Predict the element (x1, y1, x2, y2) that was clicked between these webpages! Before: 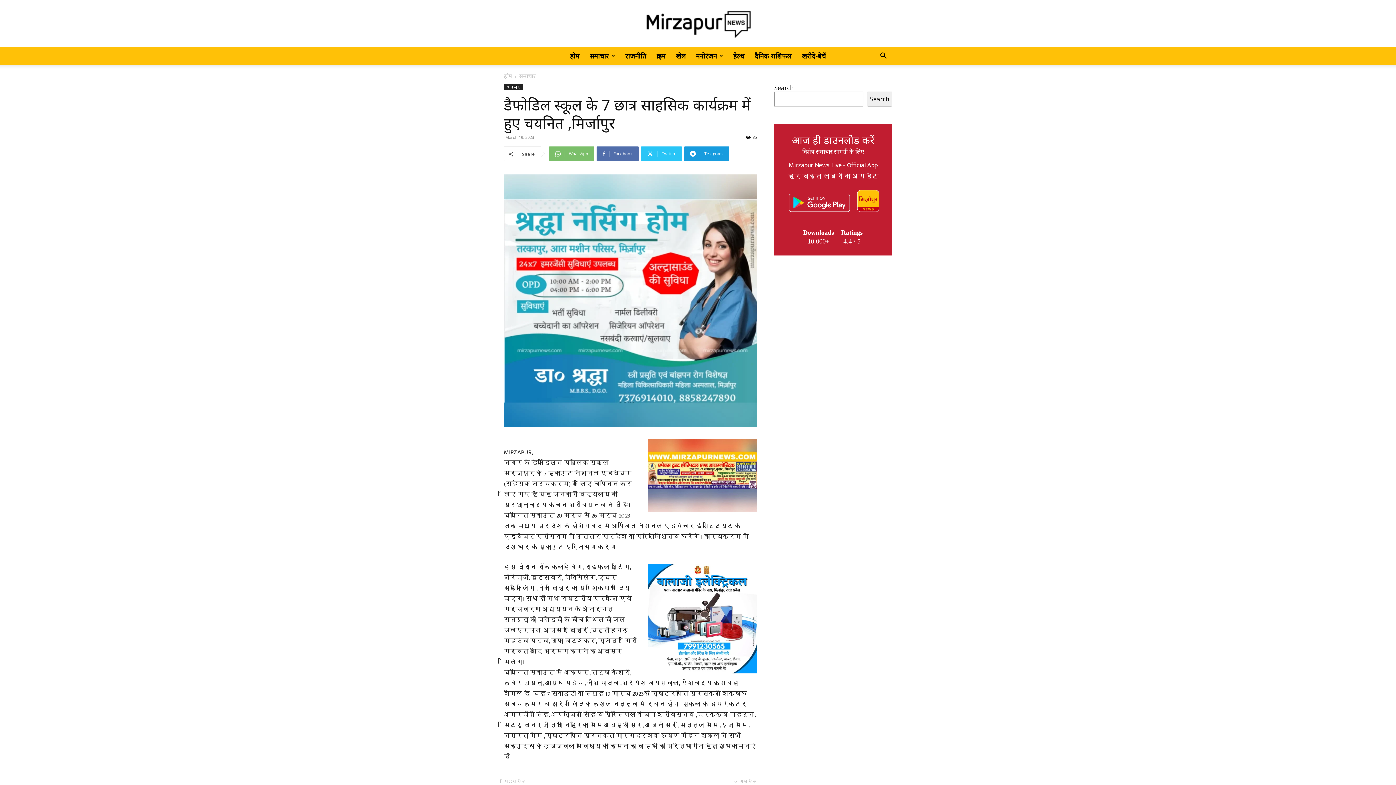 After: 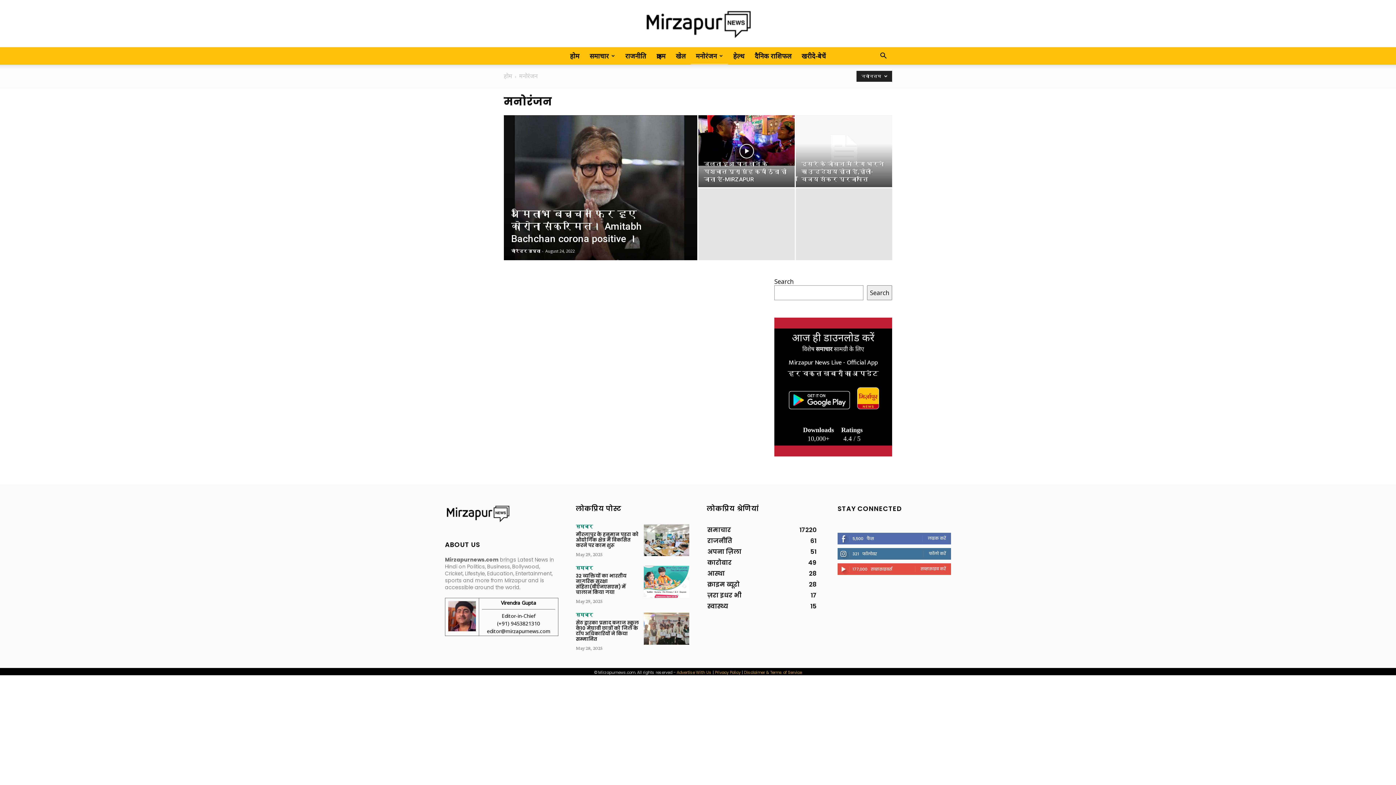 Action: bbox: (690, 47, 728, 64) label: मनोरंजन